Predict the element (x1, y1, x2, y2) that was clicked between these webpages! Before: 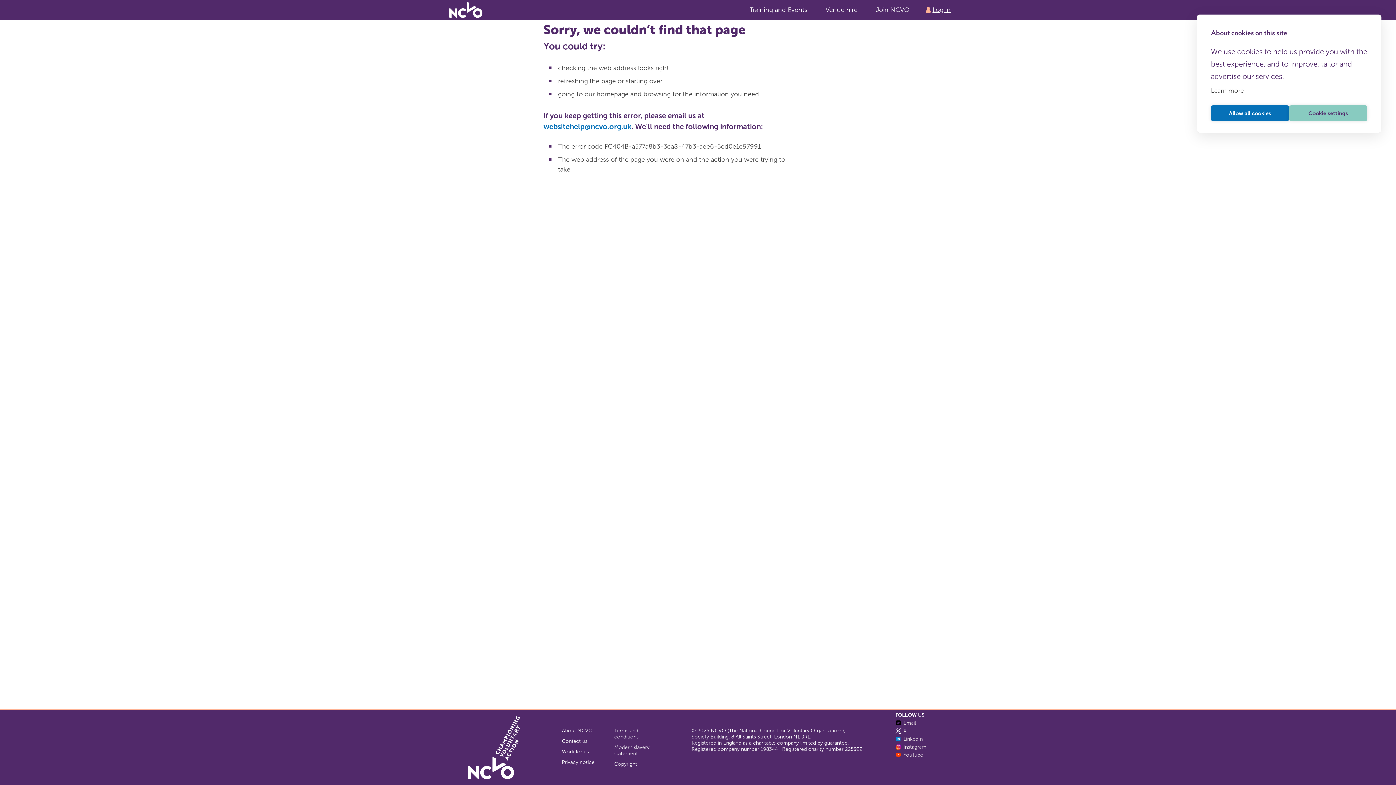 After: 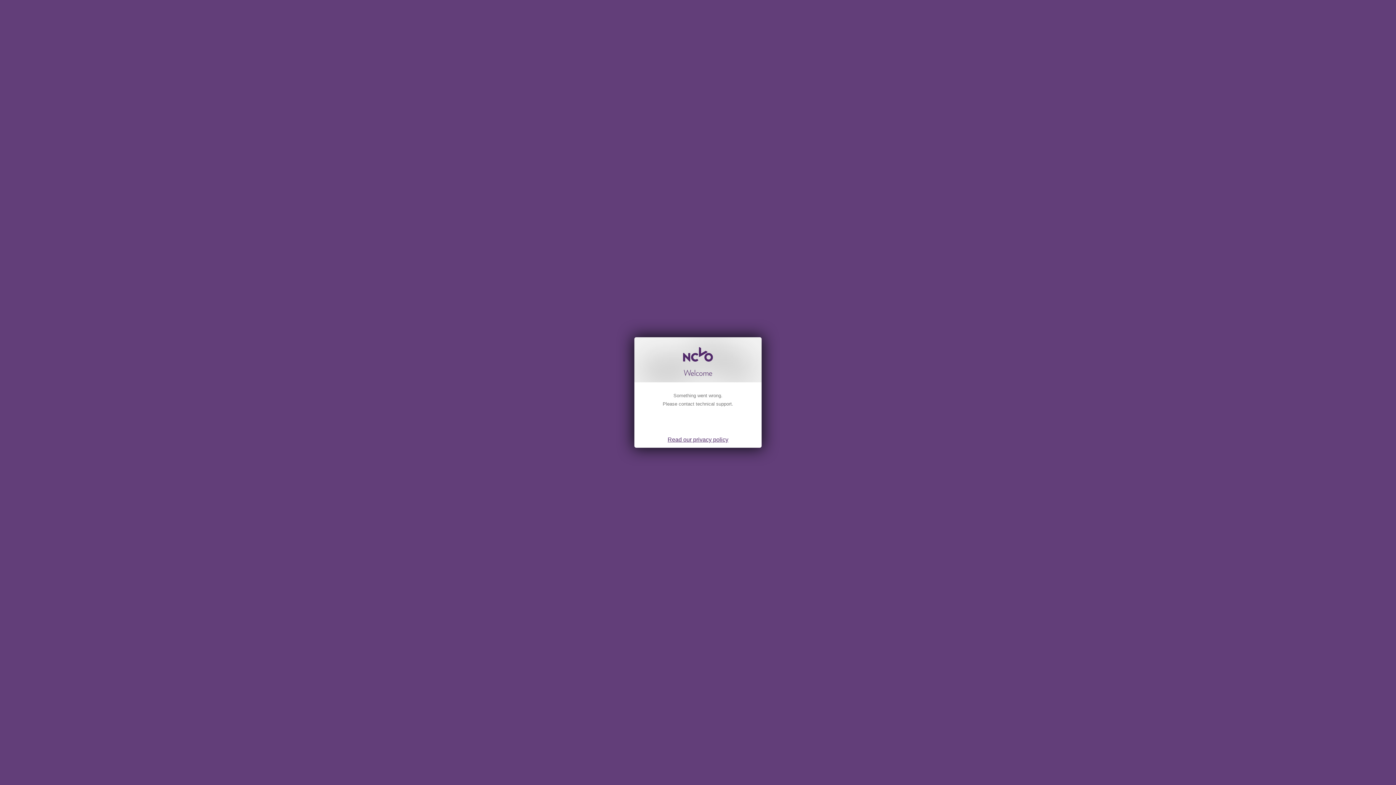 Action: bbox: (926, 3, 952, 16) label: Log in